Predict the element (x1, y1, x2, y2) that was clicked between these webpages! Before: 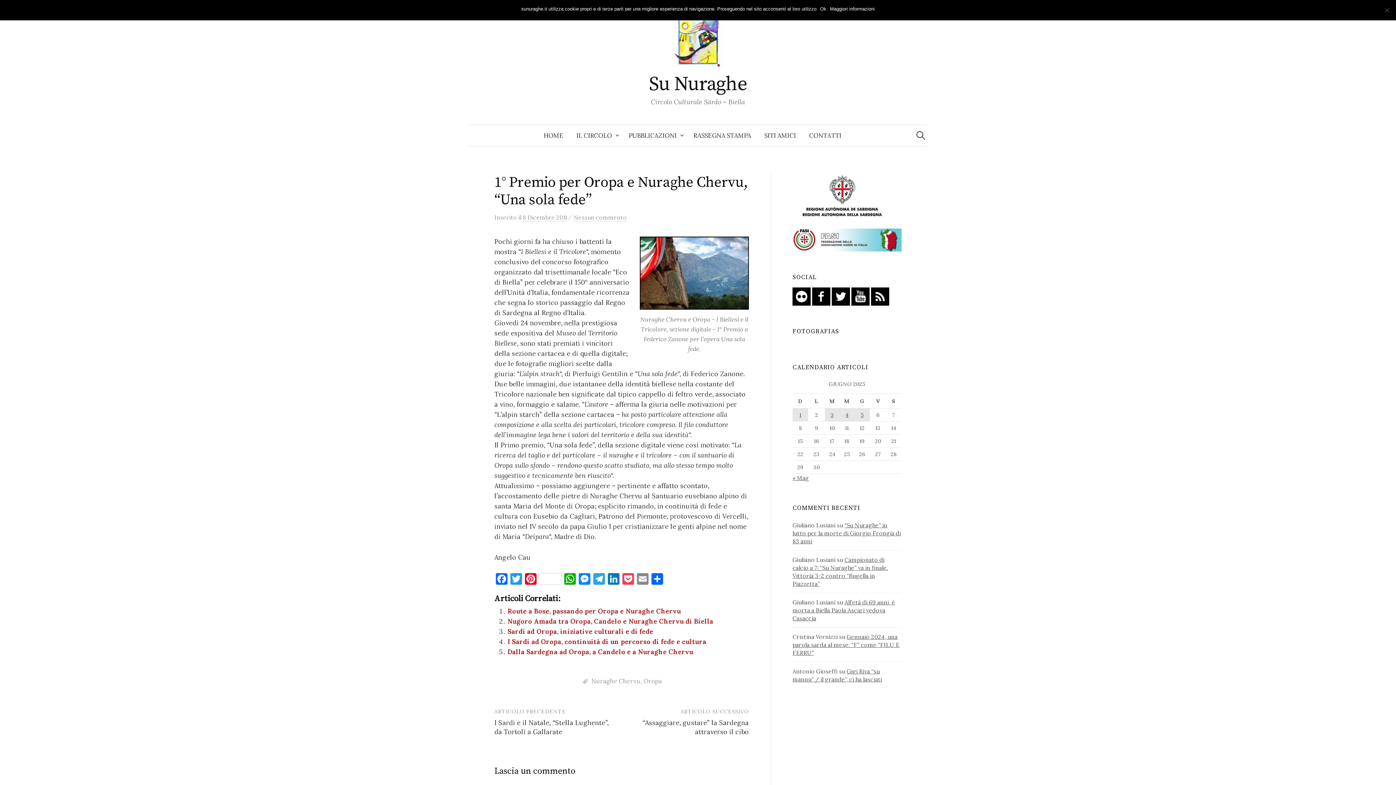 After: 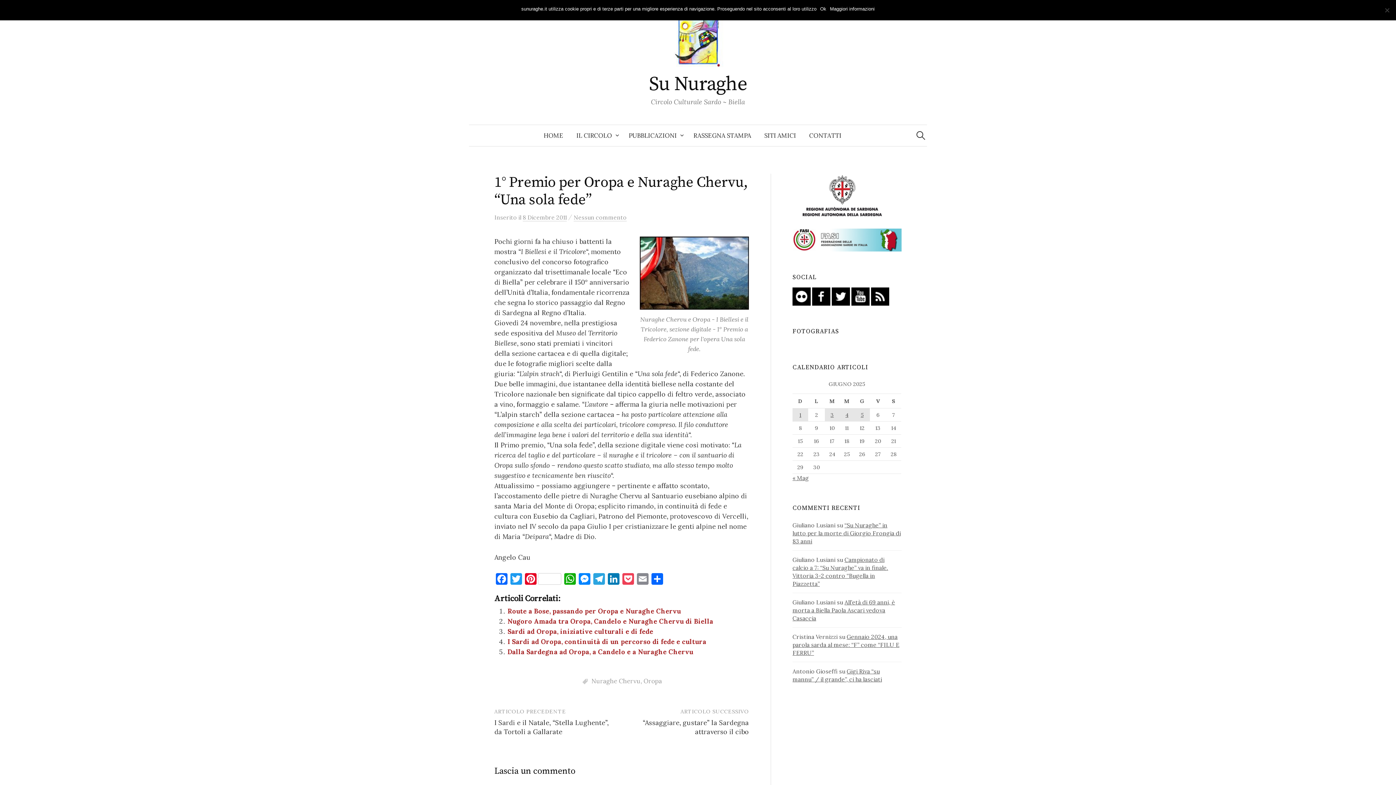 Action: label: Maggiori informazioni bbox: (830, 5, 874, 12)